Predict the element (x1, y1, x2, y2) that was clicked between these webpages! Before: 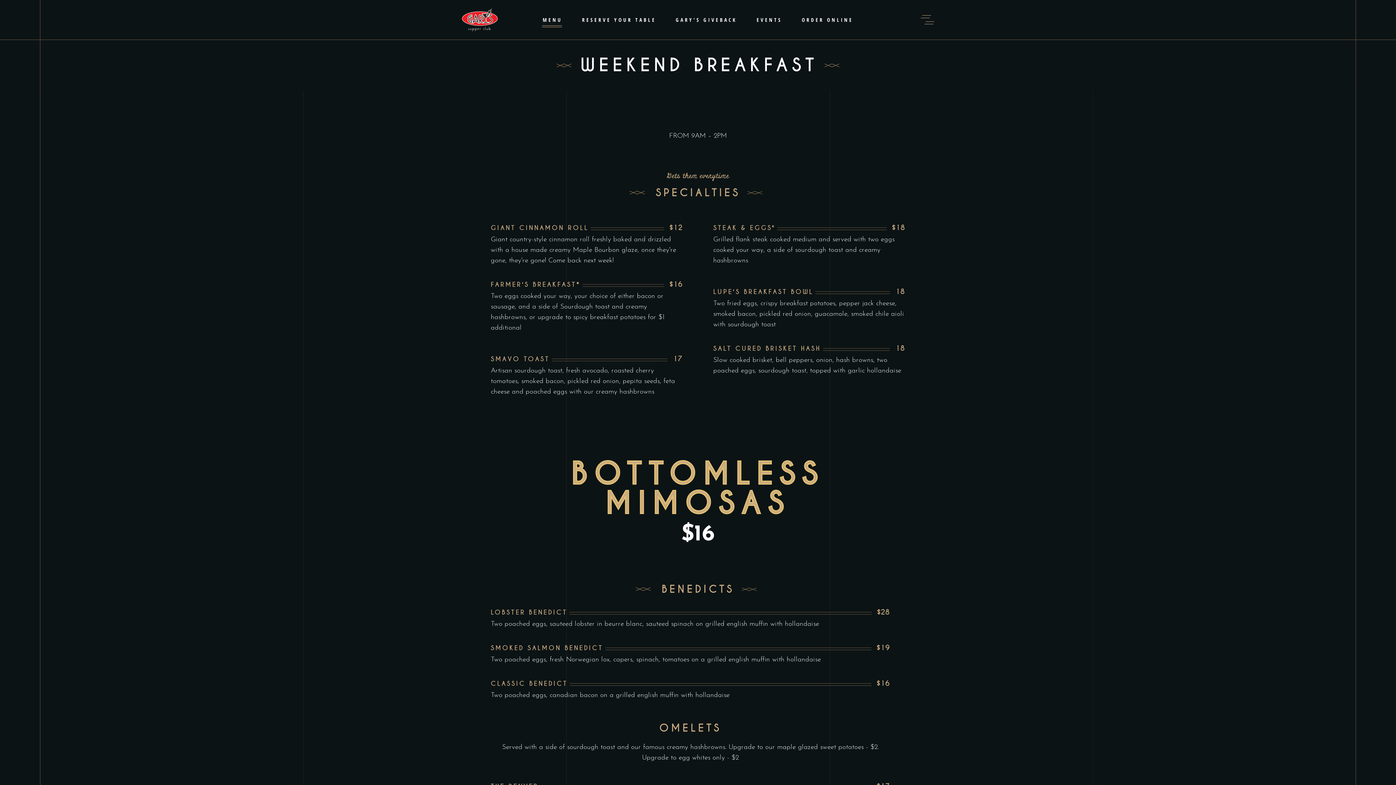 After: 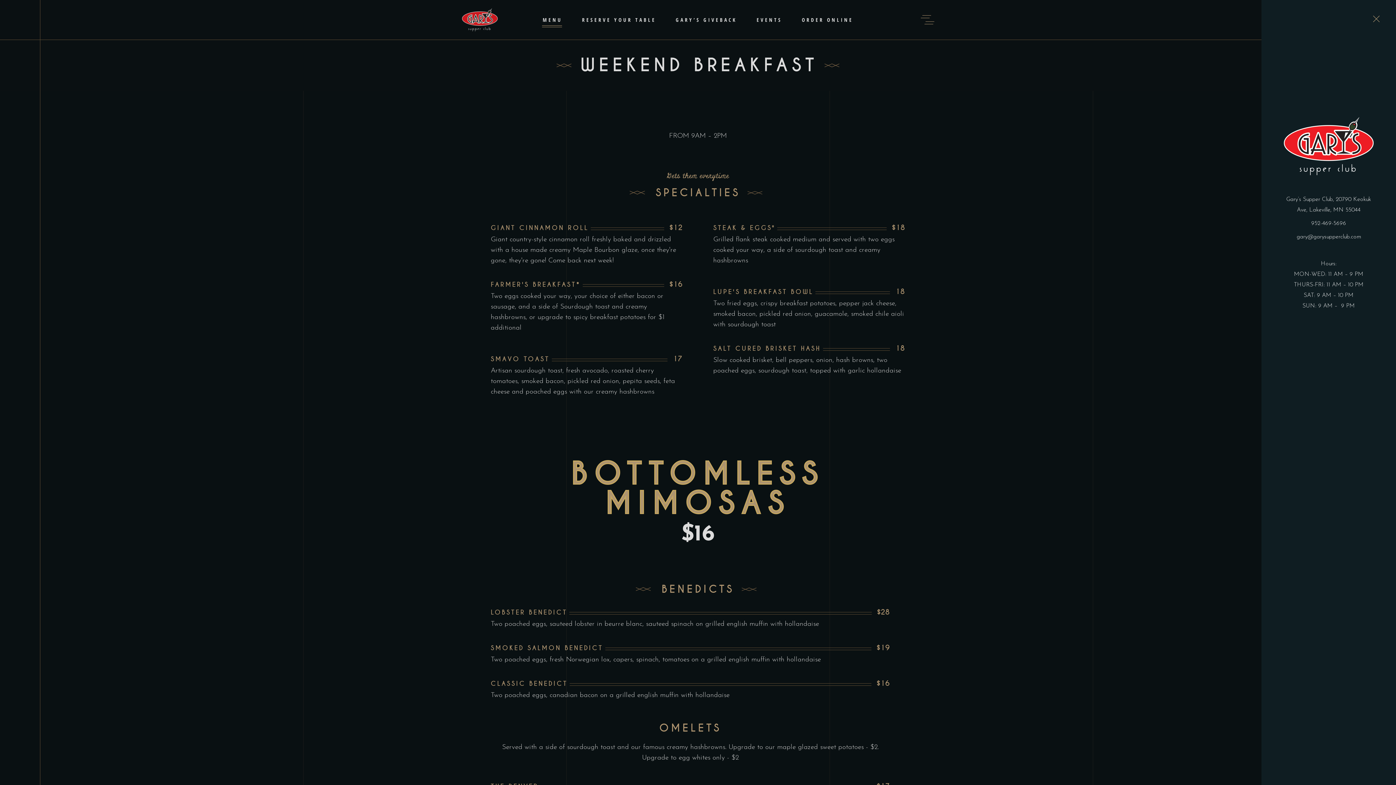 Action: bbox: (921, 15, 934, 28)